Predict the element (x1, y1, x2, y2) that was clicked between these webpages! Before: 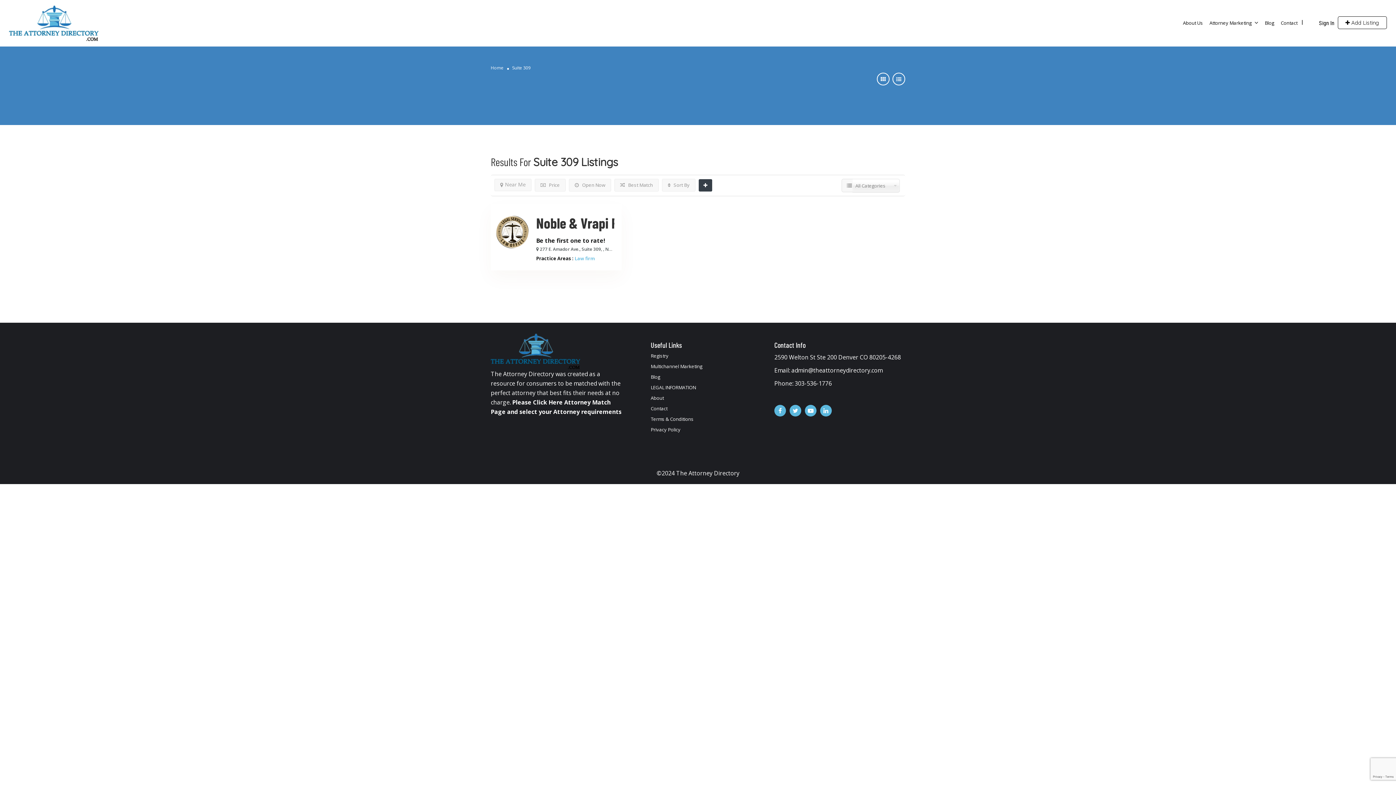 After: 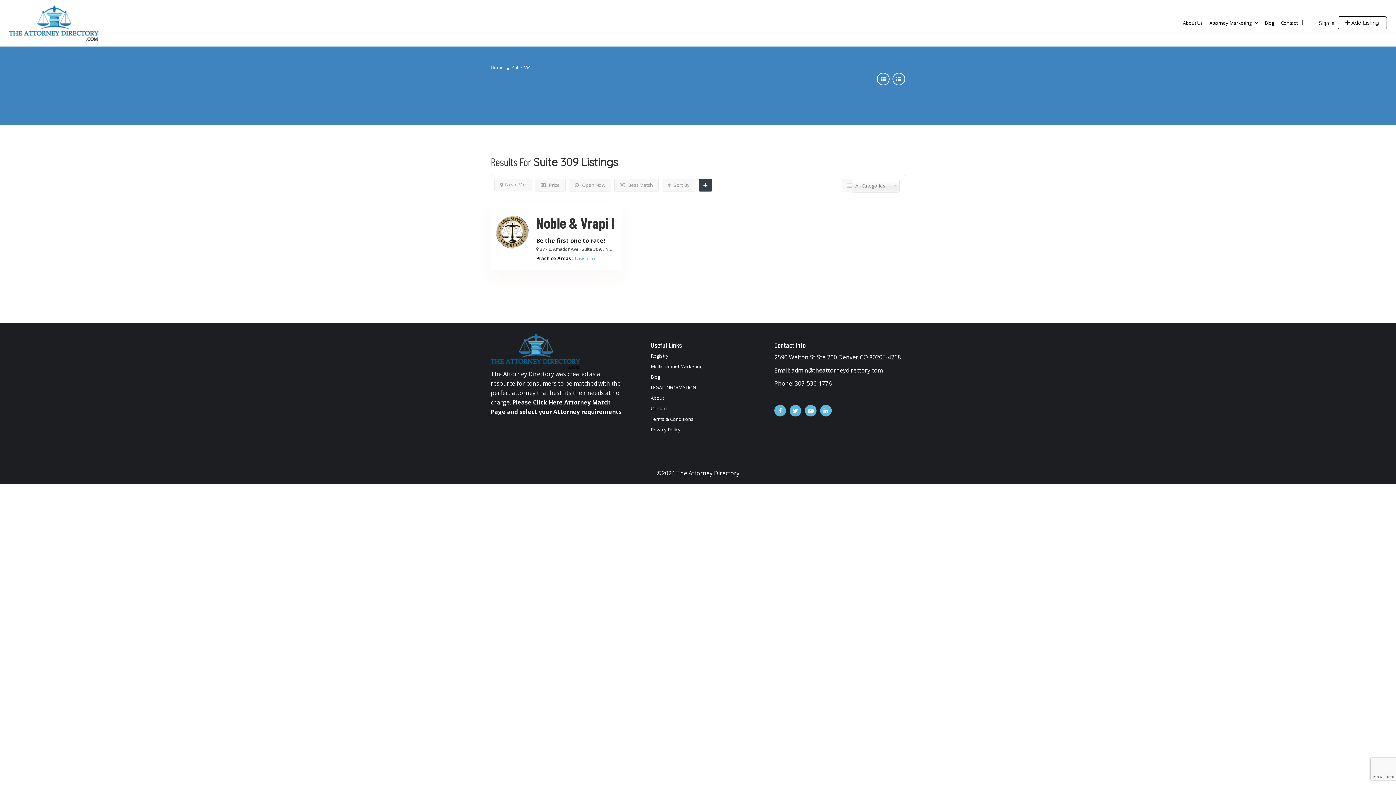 Action: bbox: (820, 406, 832, 414)